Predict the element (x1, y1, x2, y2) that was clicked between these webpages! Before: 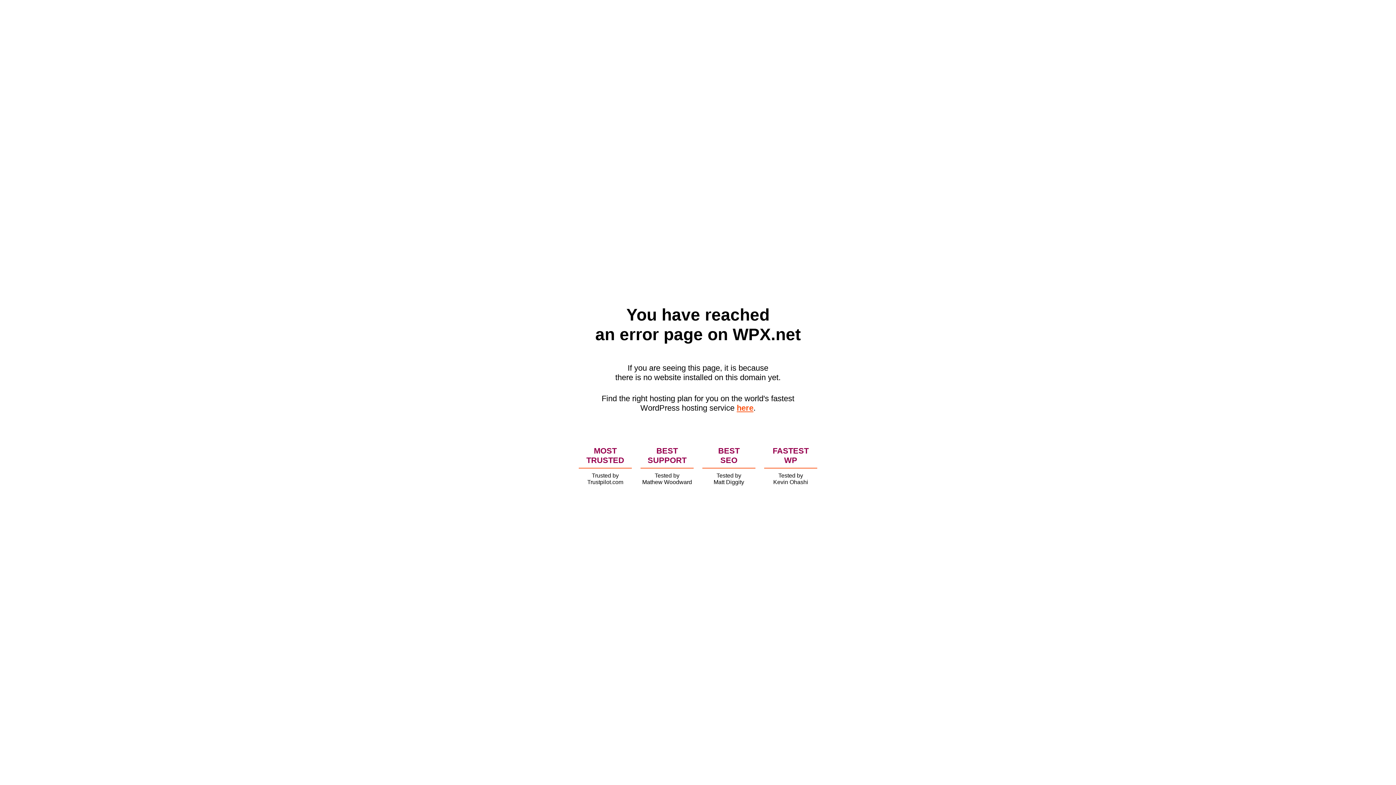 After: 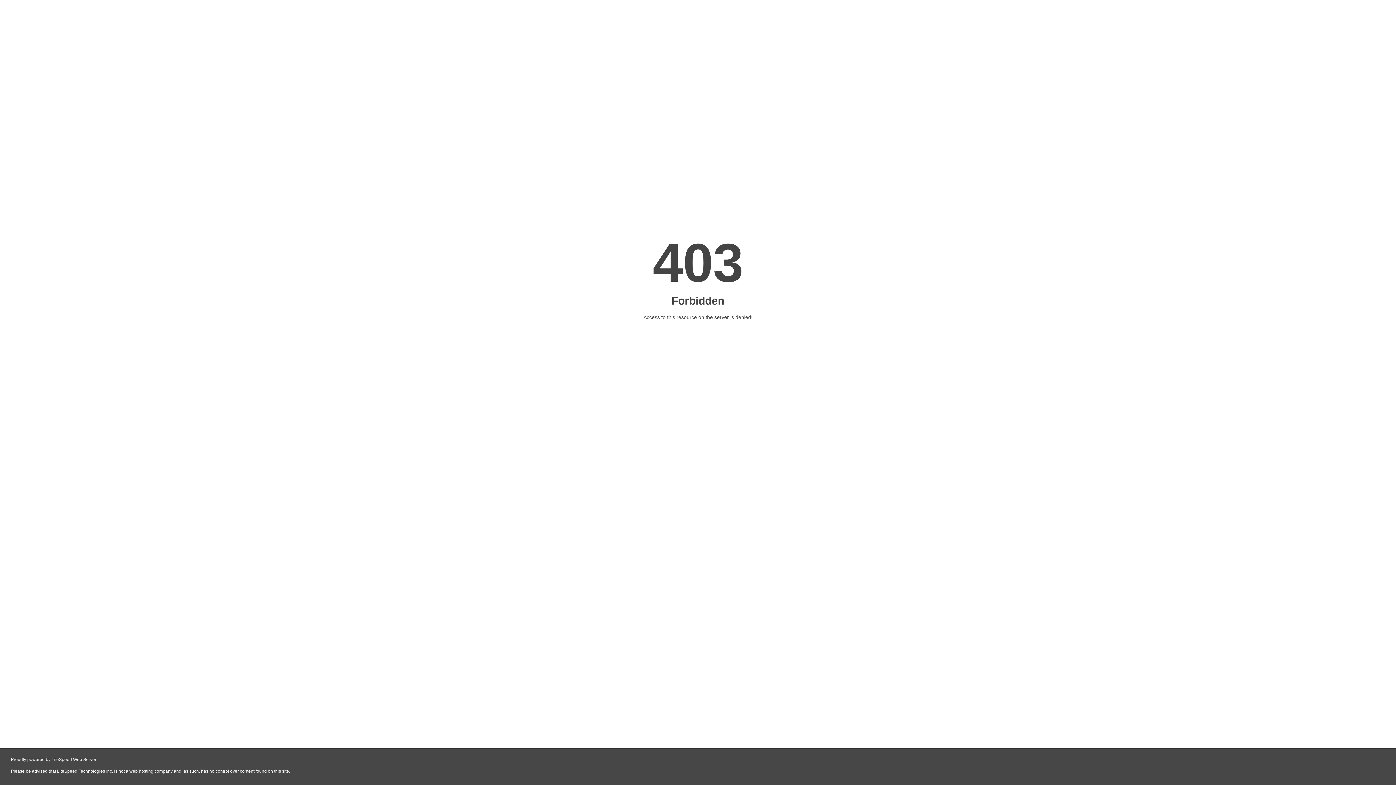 Action: label: here bbox: (736, 403, 753, 412)